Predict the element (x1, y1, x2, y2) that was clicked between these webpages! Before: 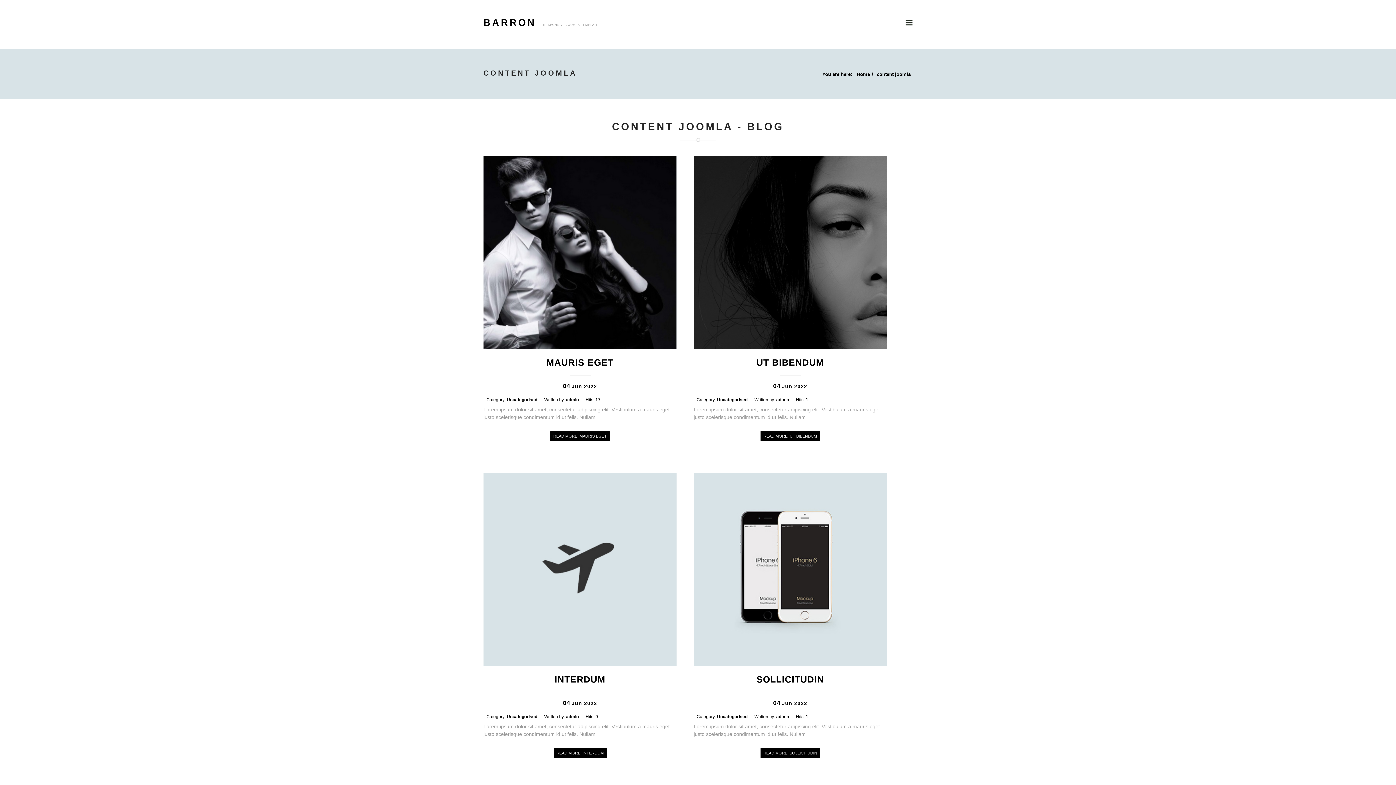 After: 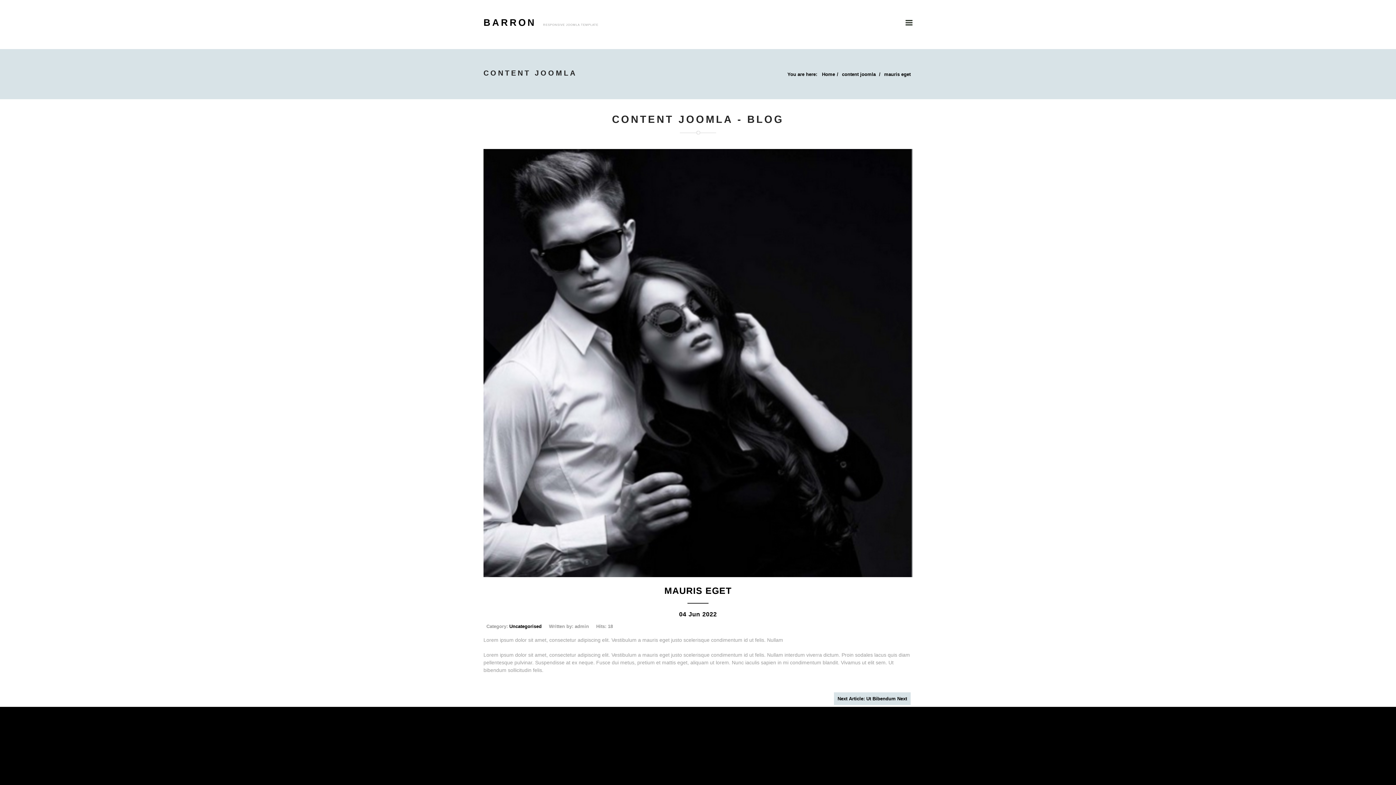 Action: label: Read more: mauris eget bbox: (550, 431, 609, 441)